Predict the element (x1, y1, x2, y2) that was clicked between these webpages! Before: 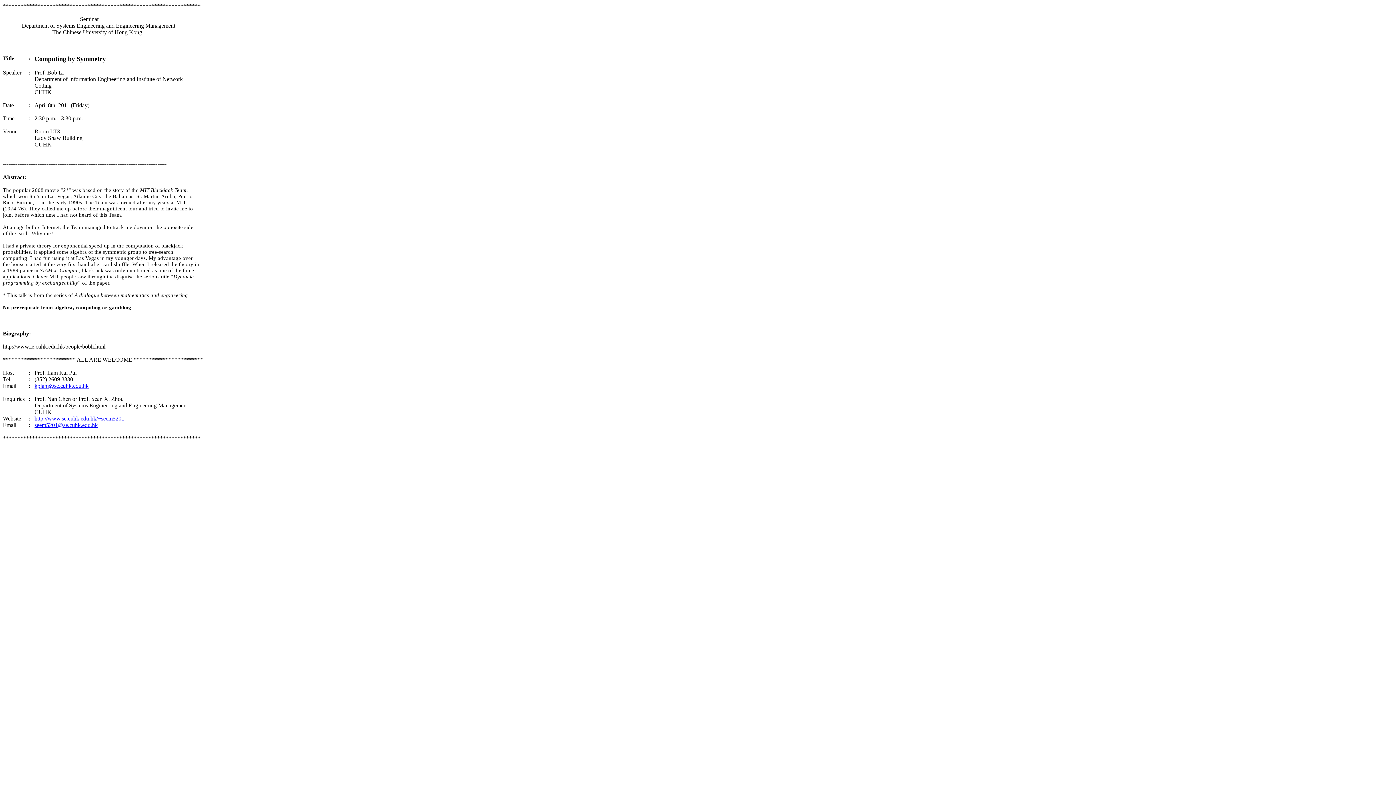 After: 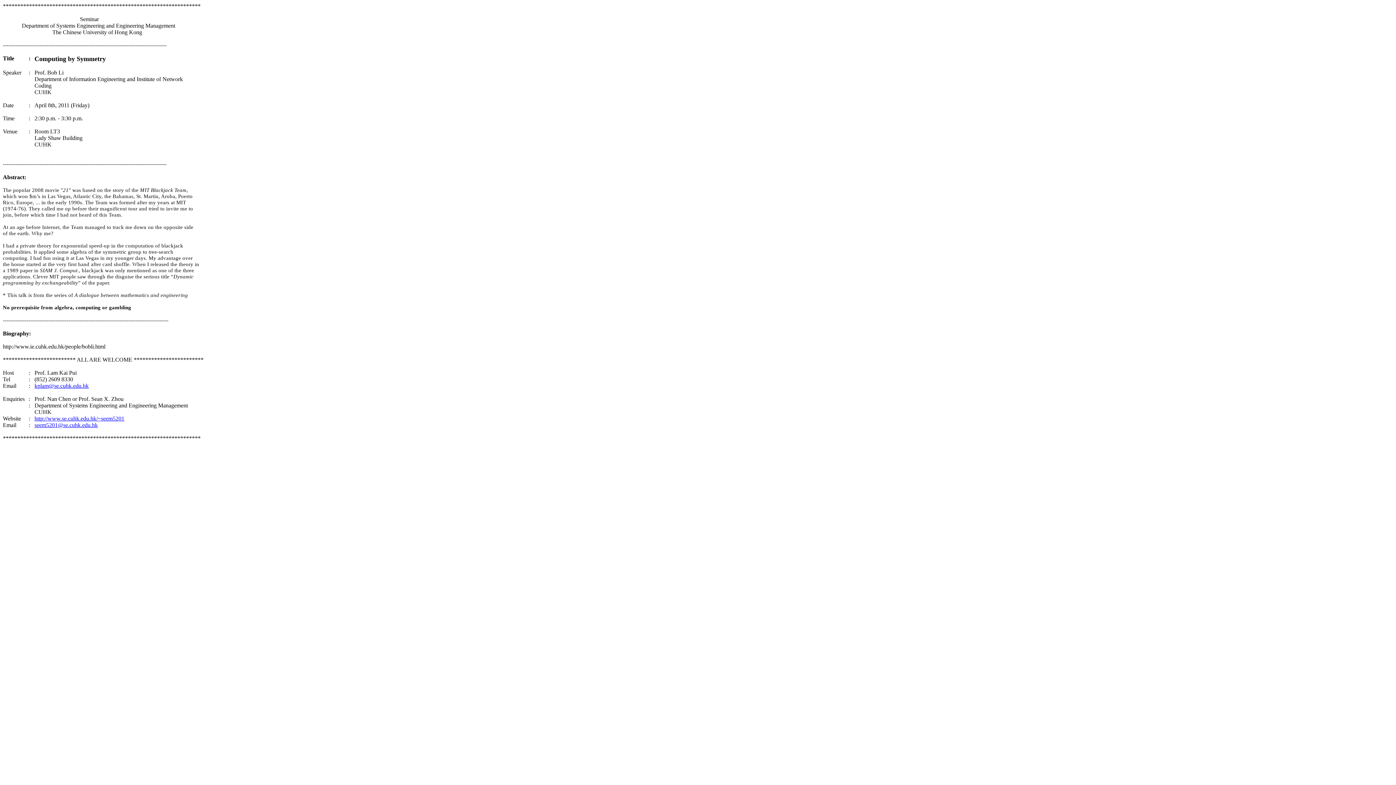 Action: label: seem5201@se.cuhk.edu.hk bbox: (34, 422, 97, 428)